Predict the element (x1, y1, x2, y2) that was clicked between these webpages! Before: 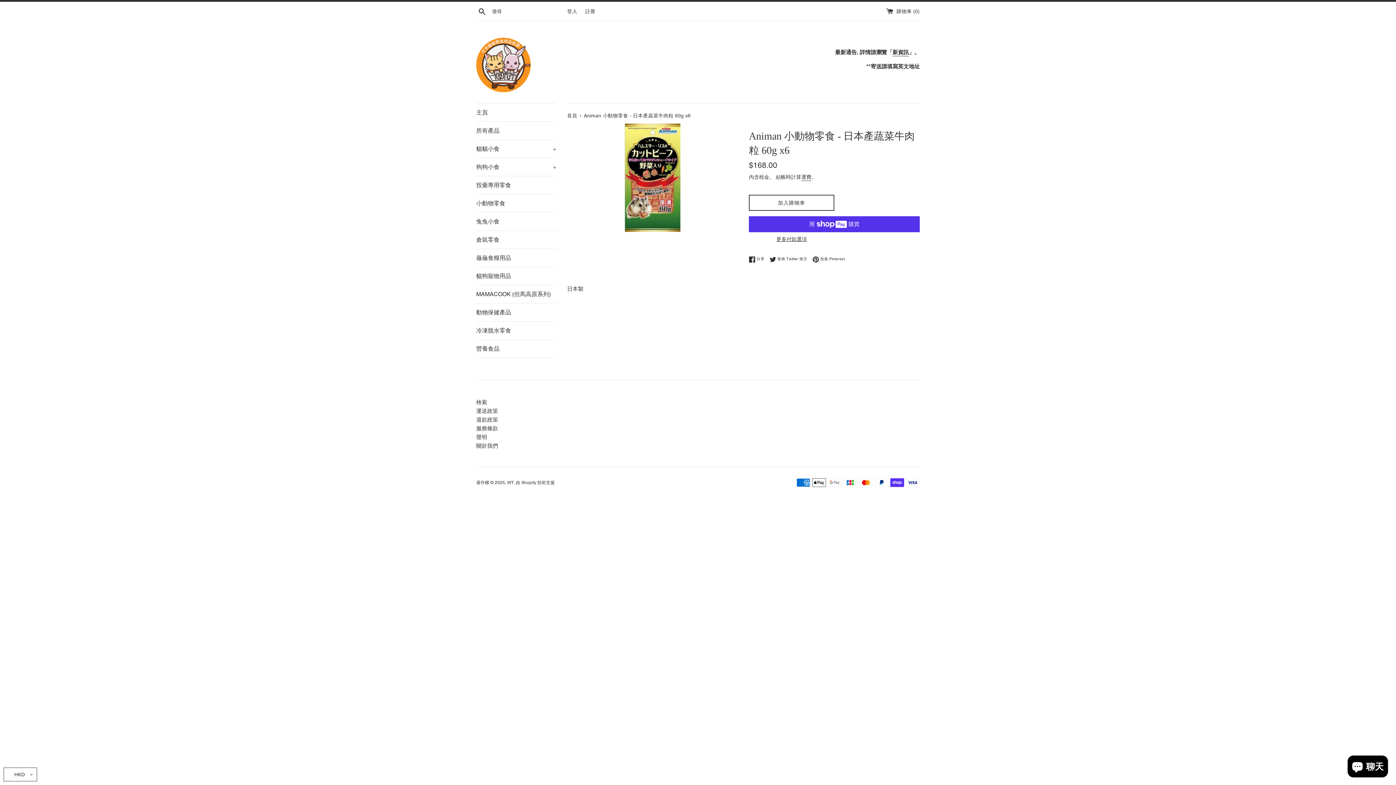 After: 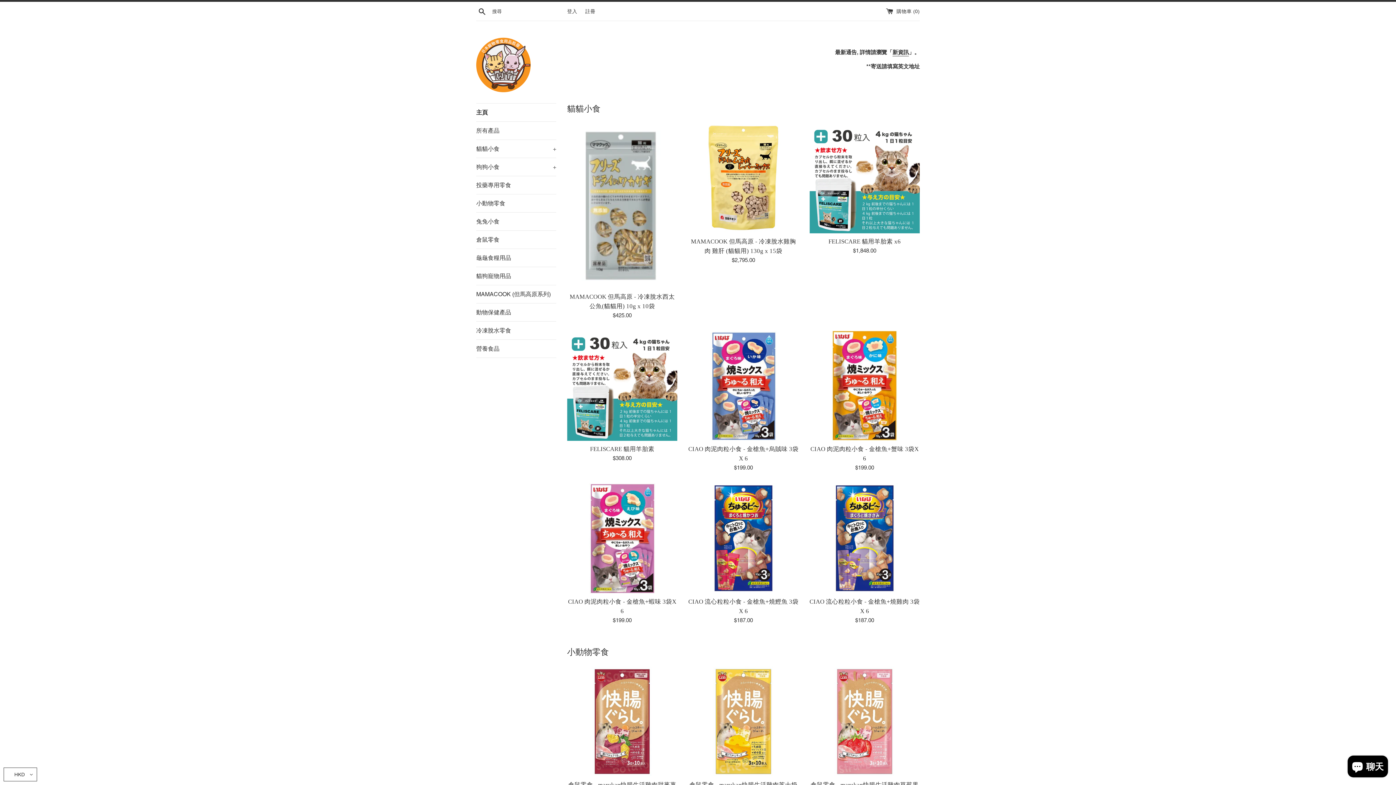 Action: bbox: (476, 103, 556, 121) label: 主頁